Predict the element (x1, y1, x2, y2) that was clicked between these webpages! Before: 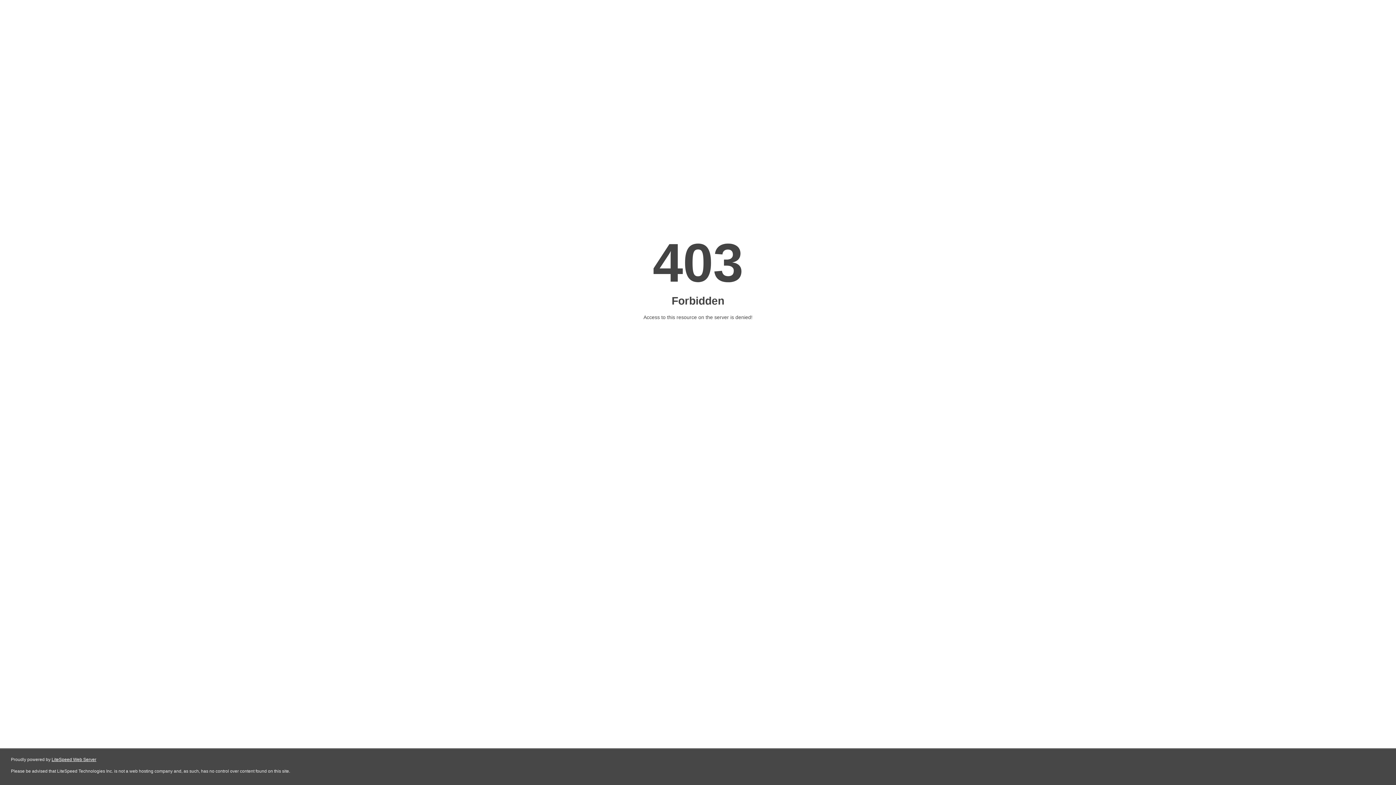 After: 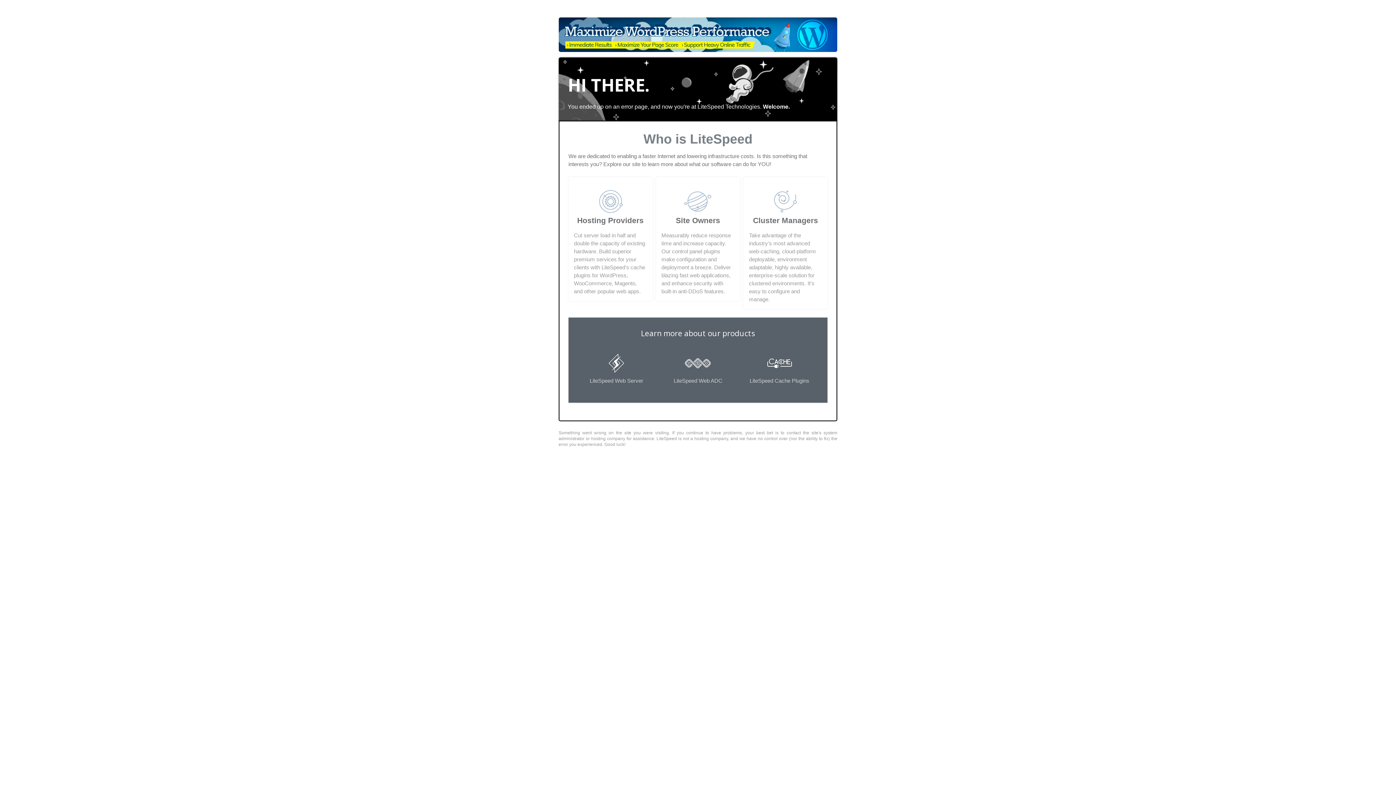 Action: label: LiteSpeed Web Server bbox: (51, 757, 96, 762)